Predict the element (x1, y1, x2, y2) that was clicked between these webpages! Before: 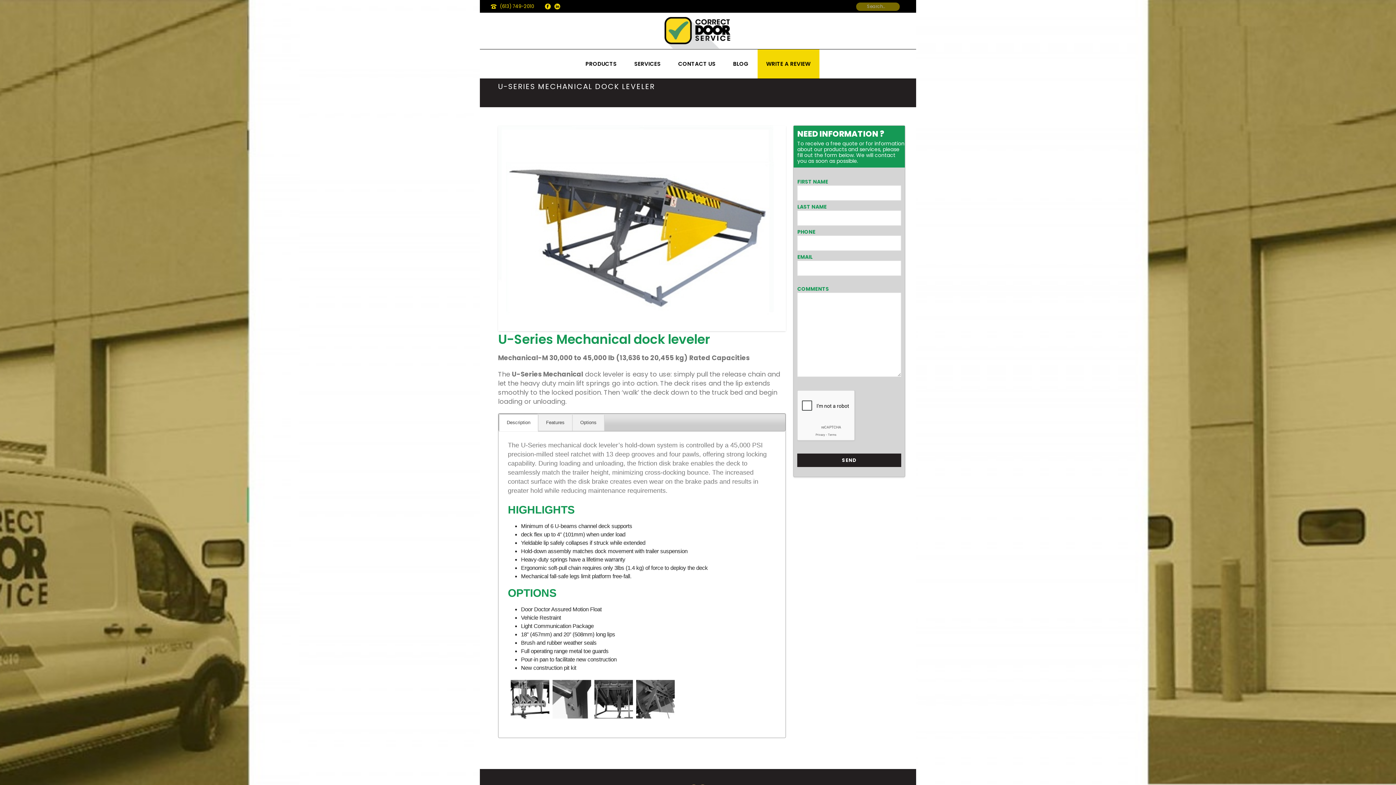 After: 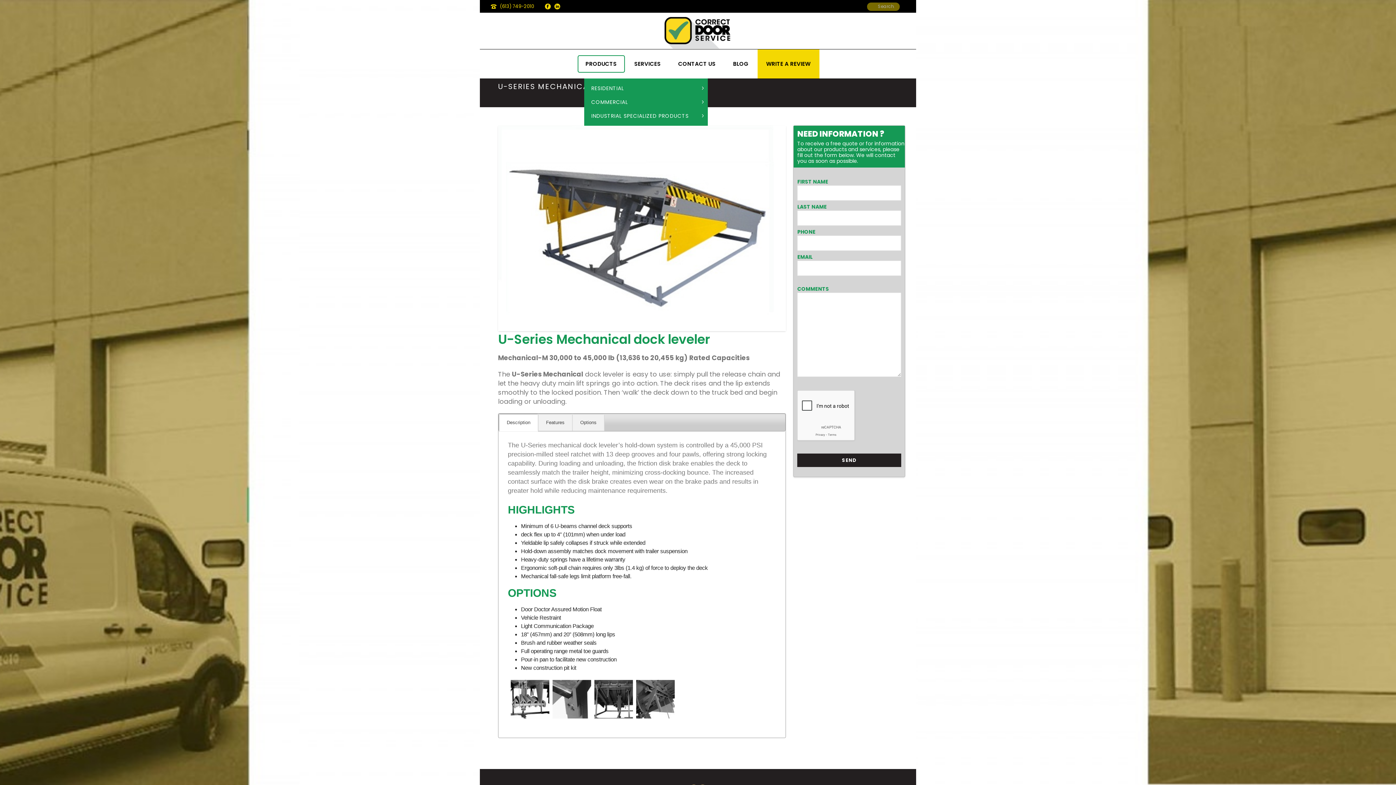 Action: bbox: (577, 55, 624, 72) label: PRODUCTS